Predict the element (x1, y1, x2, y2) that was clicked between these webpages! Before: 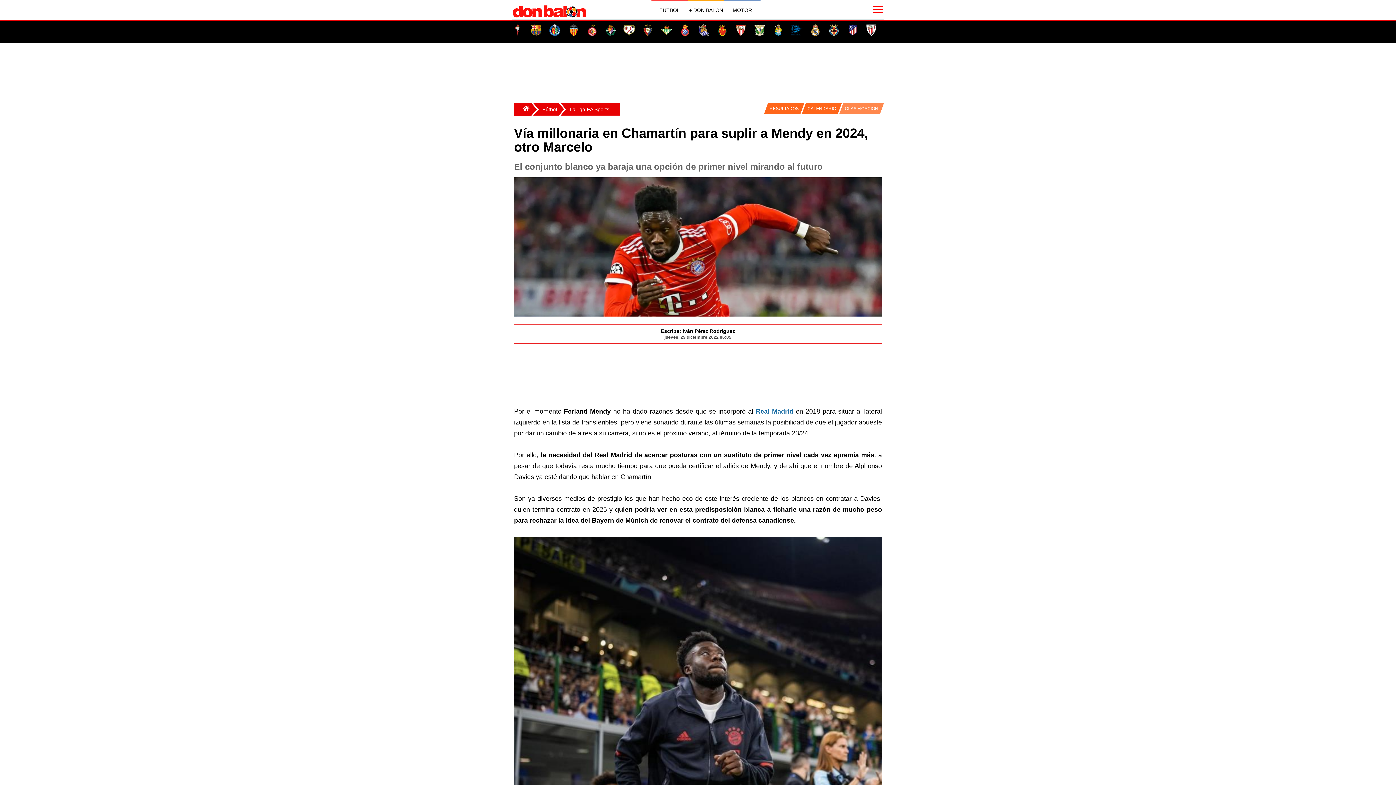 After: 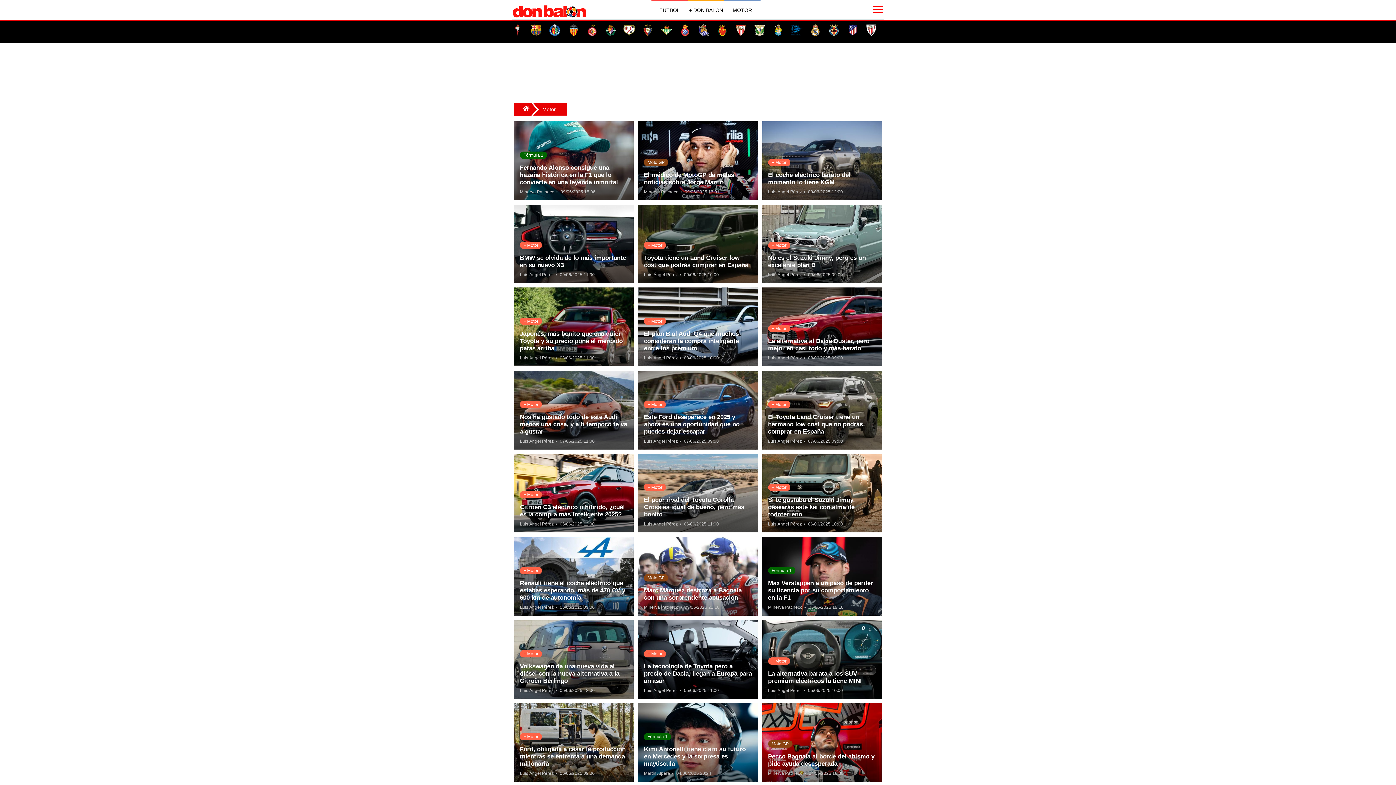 Action: bbox: (724, 1, 760, 19) label: MOTOR